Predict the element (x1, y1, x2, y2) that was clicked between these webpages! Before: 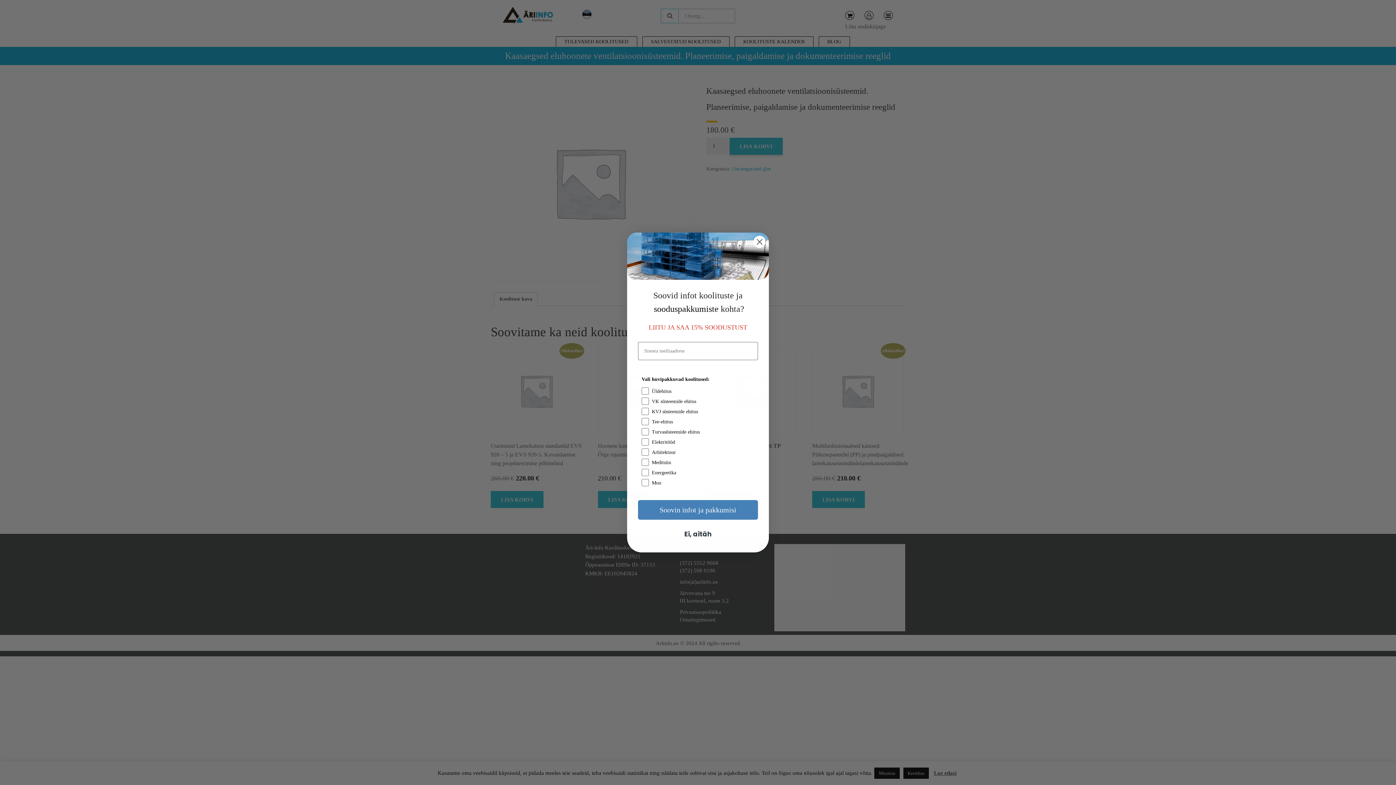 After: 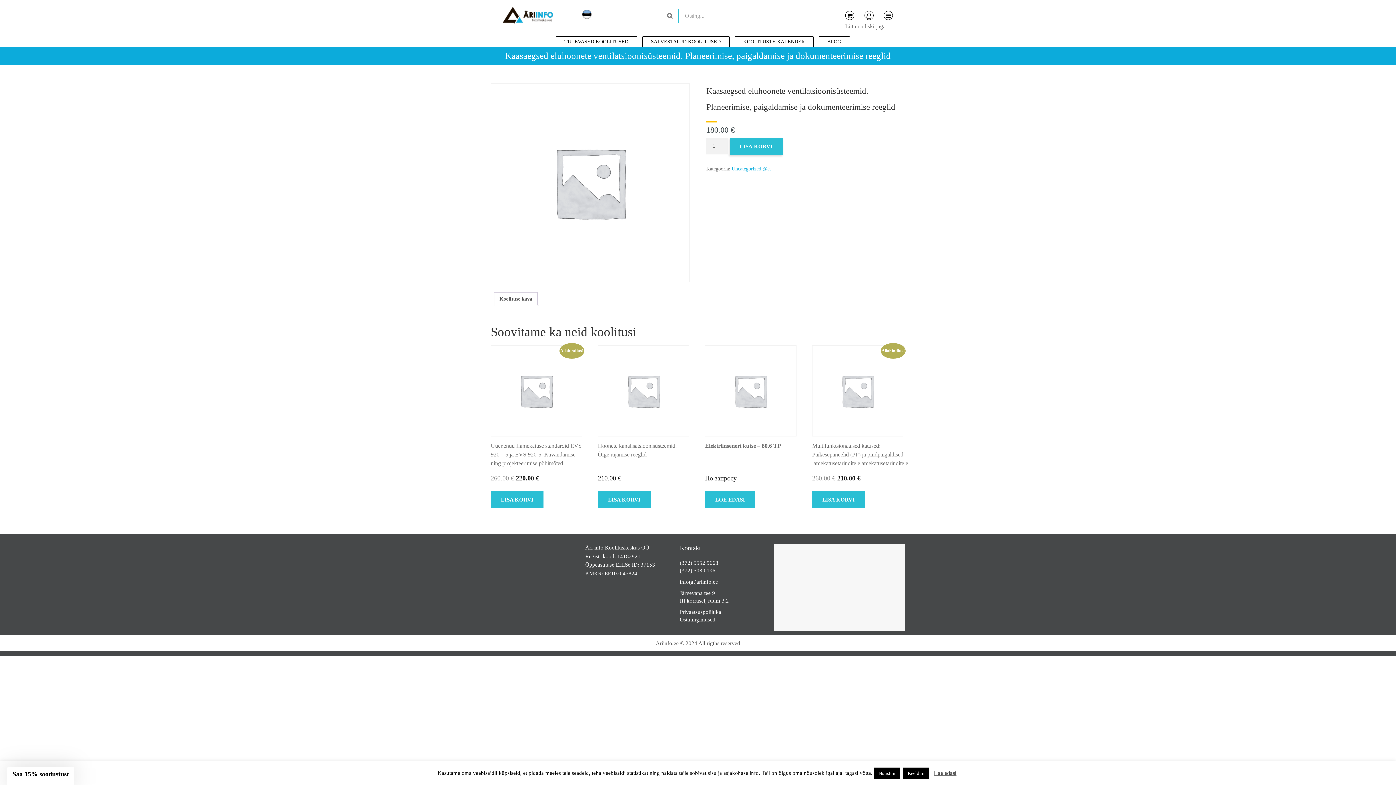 Action: bbox: (753, 235, 766, 248) label: Close dialog